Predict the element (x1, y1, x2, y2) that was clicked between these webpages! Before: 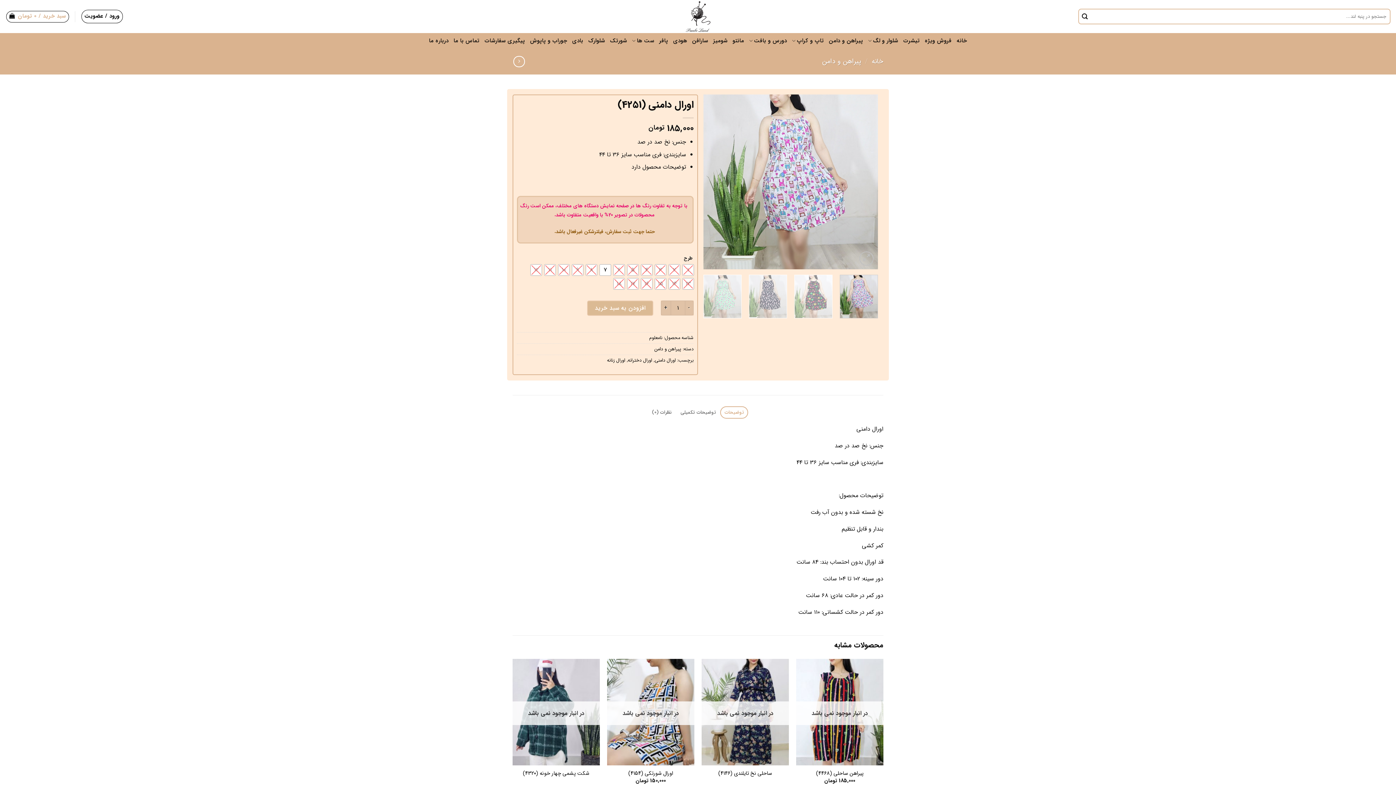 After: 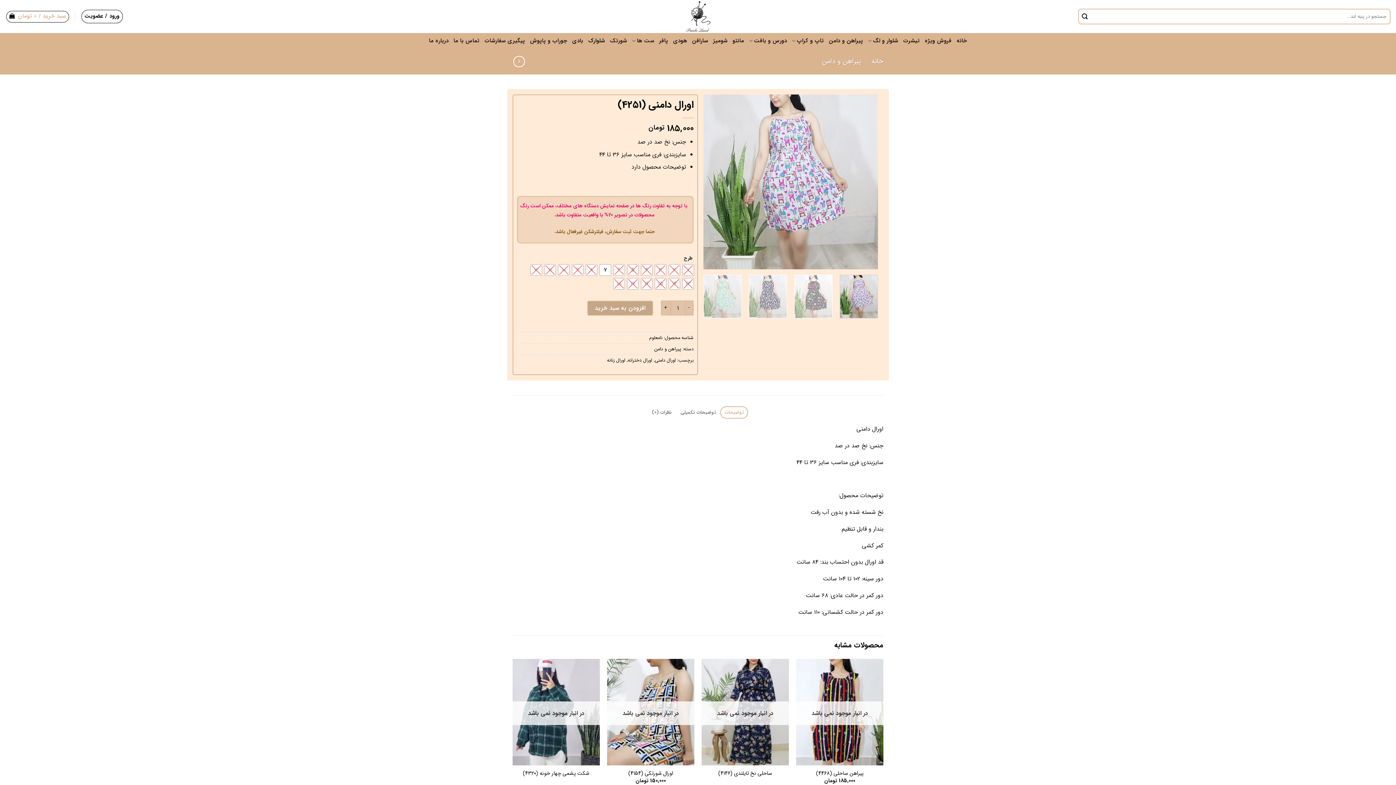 Action: bbox: (587, 300, 653, 316) label: افزودن به سبد خرید